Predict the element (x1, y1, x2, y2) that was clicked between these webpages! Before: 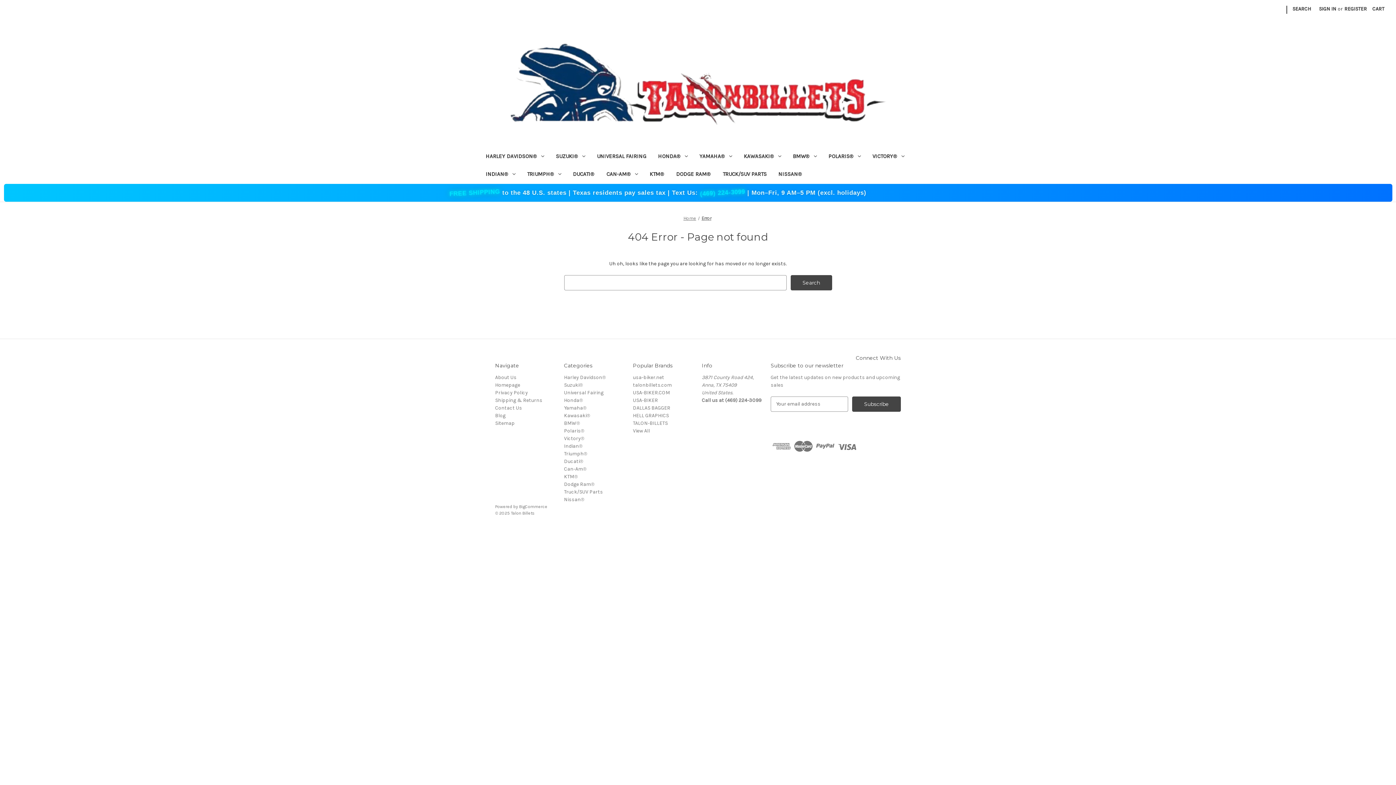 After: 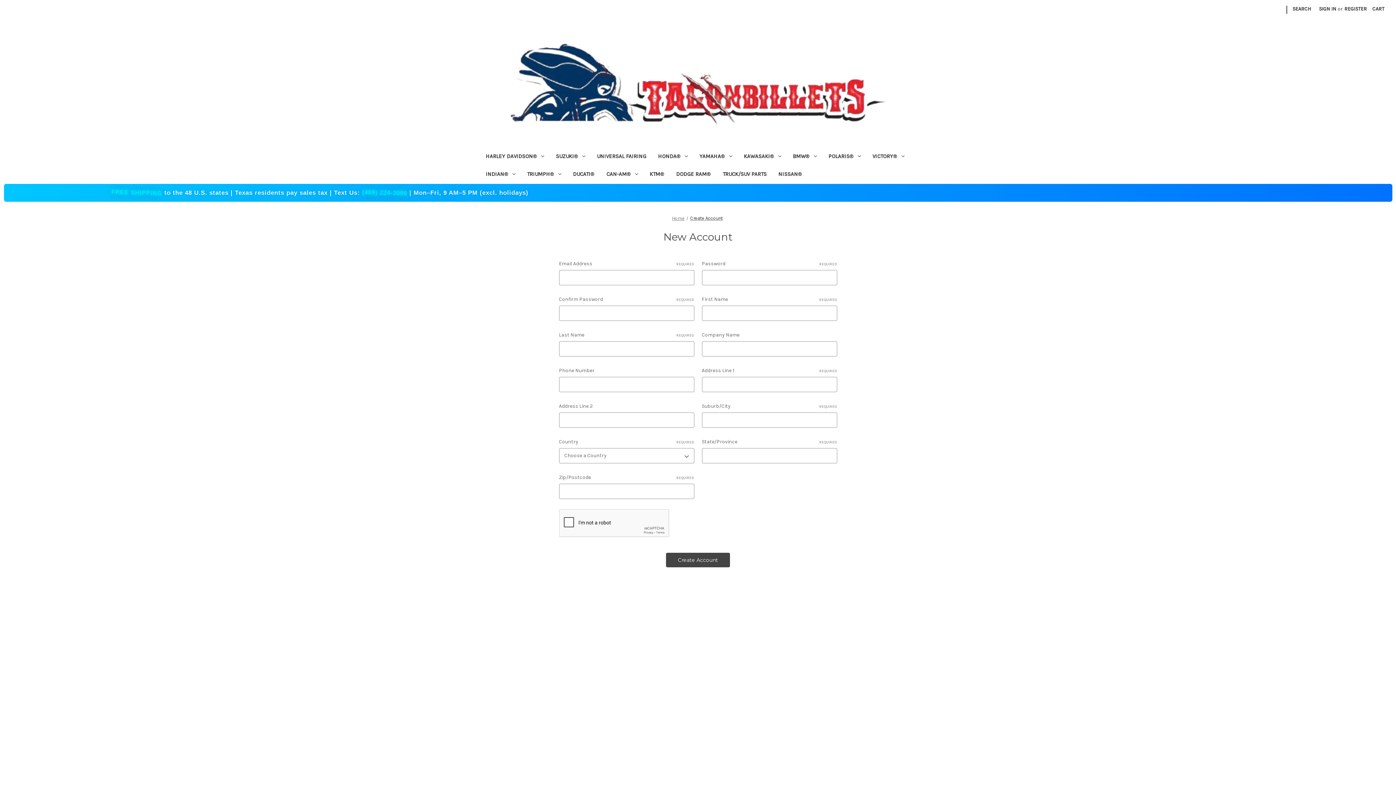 Action: bbox: (1340, 0, 1371, 17) label: Register